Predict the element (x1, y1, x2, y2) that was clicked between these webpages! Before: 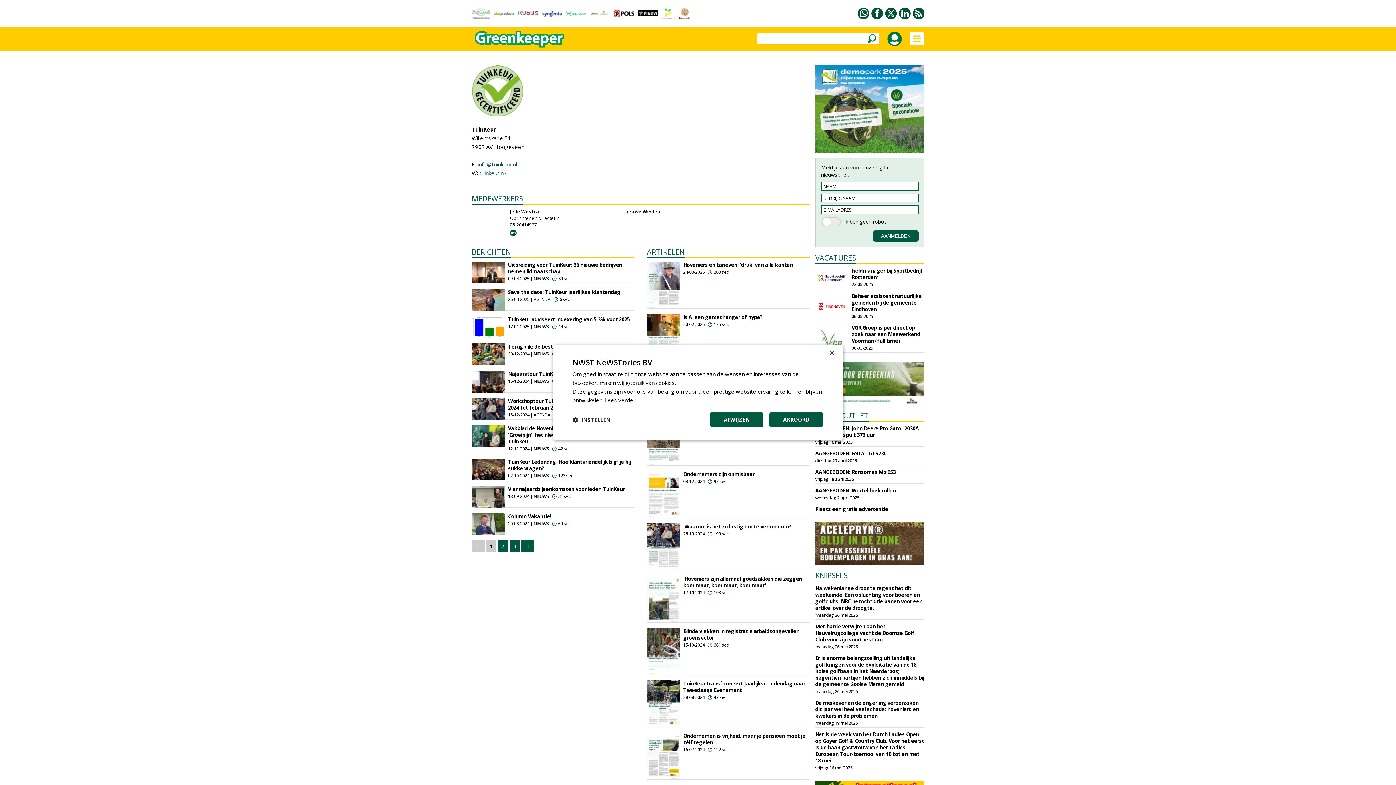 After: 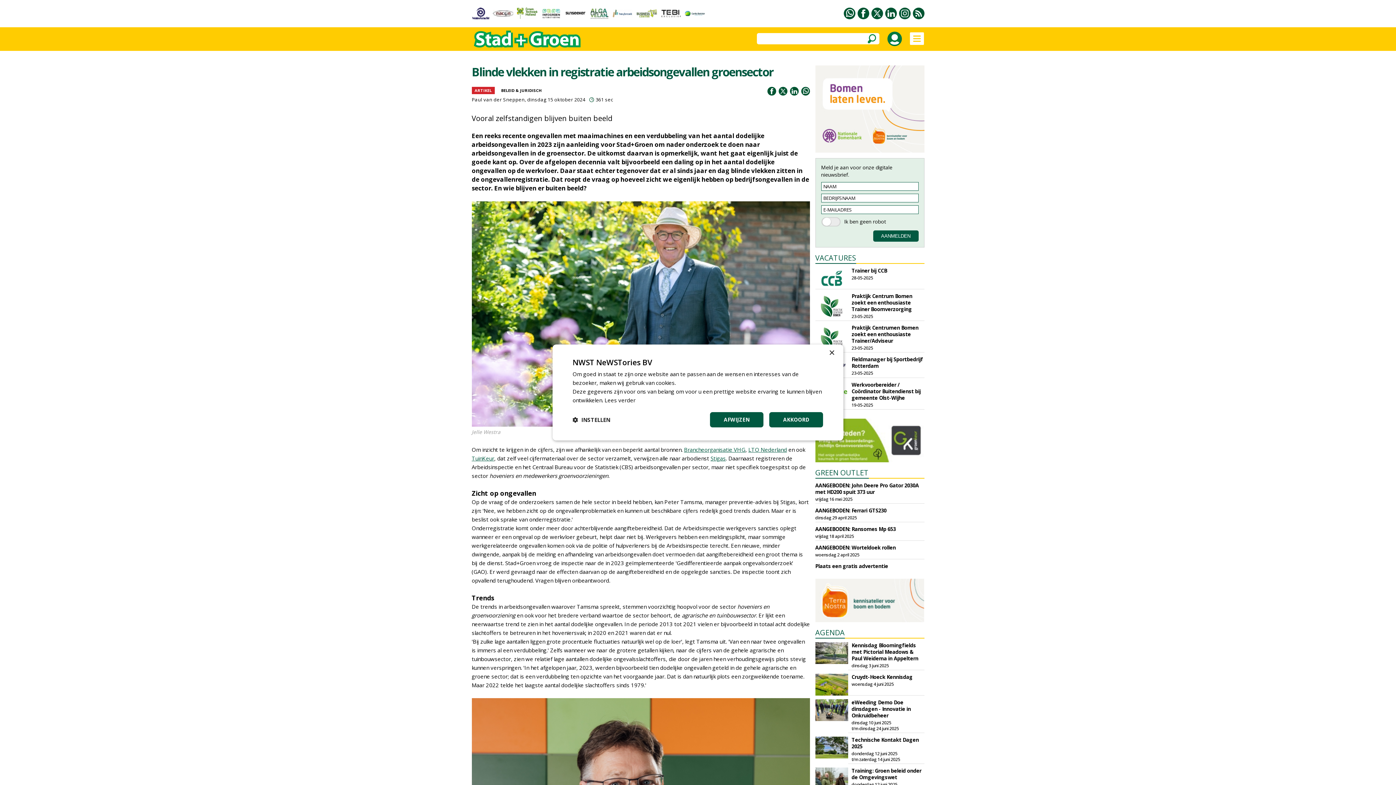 Action: bbox: (683, 628, 799, 641) label: Blinde vlekken in registratie arbeidsongevallen groensector